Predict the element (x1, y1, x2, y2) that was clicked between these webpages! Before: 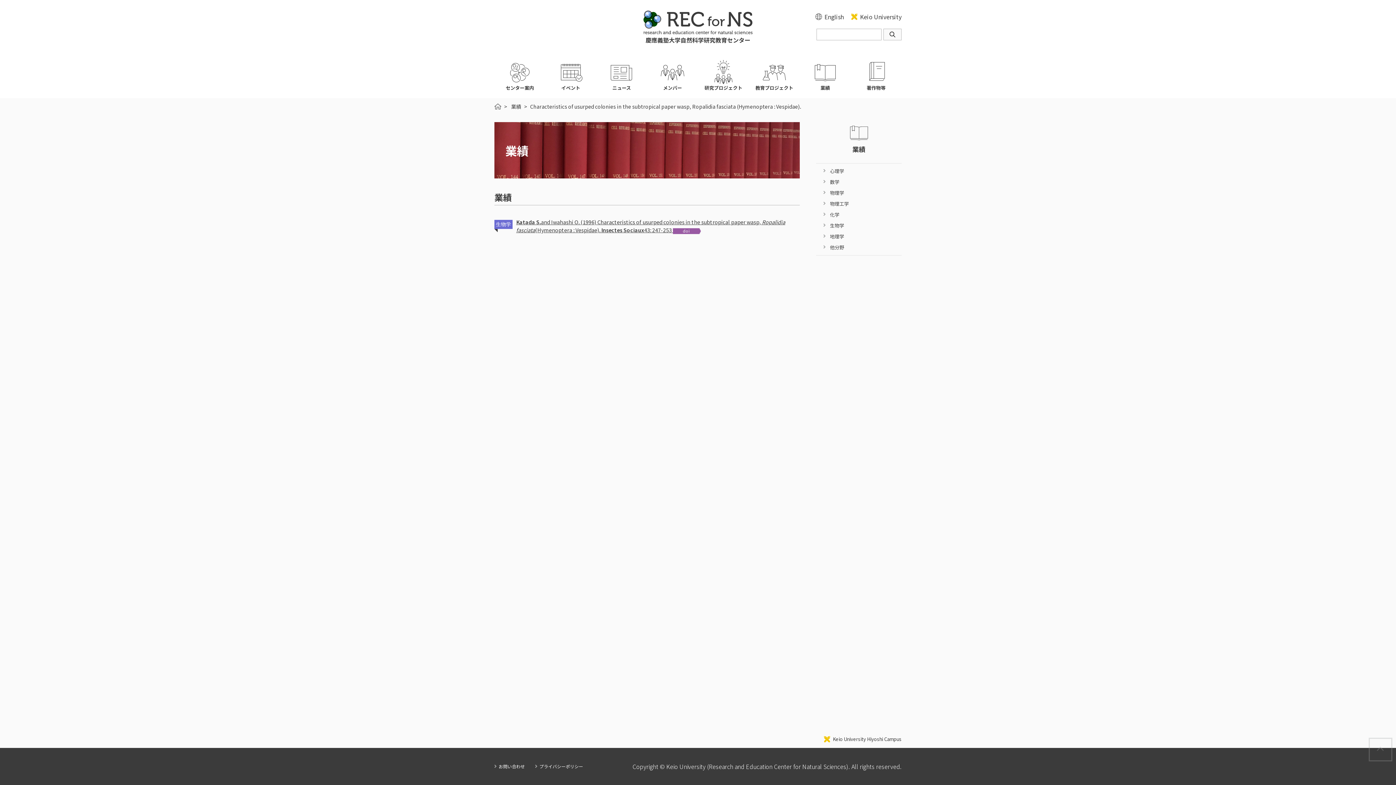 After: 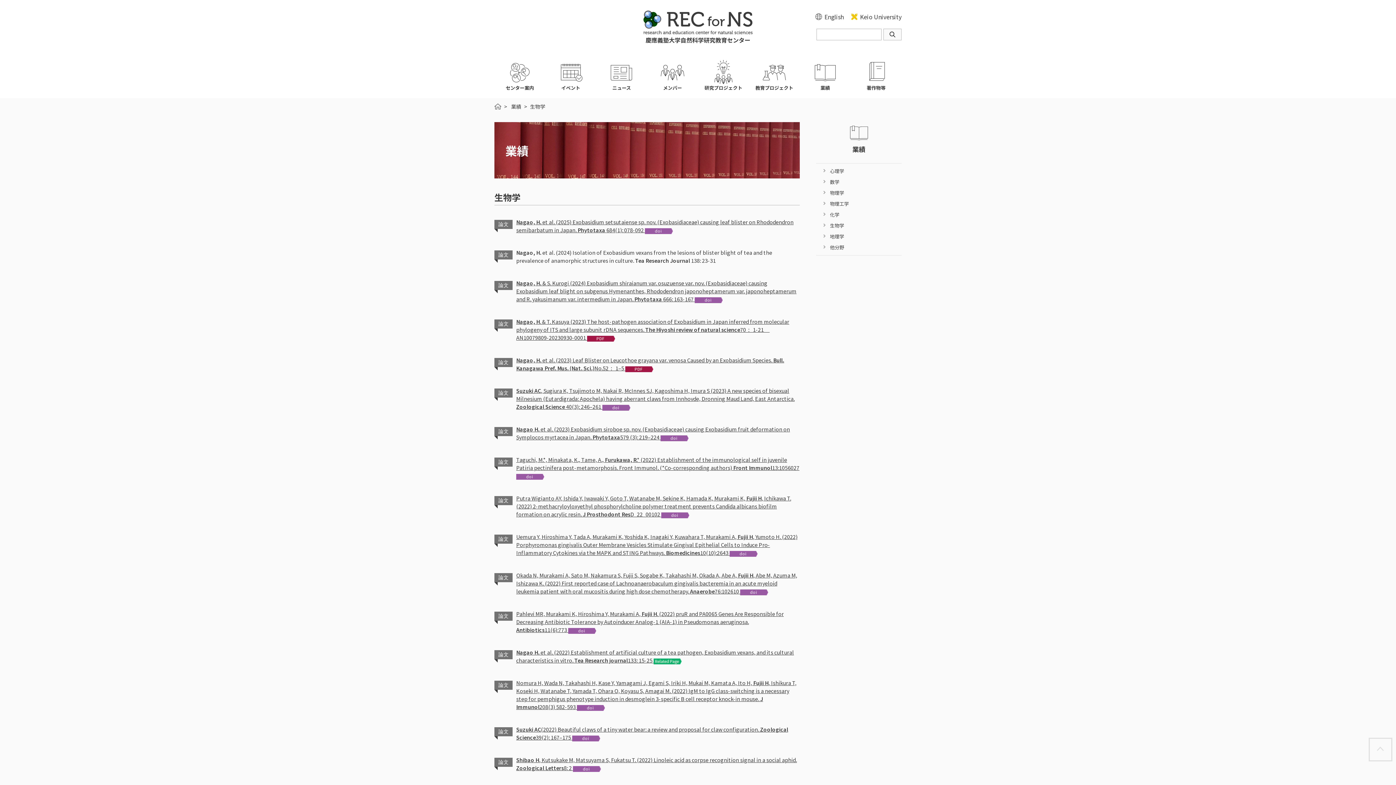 Action: label: 生物学 bbox: (830, 222, 844, 229)